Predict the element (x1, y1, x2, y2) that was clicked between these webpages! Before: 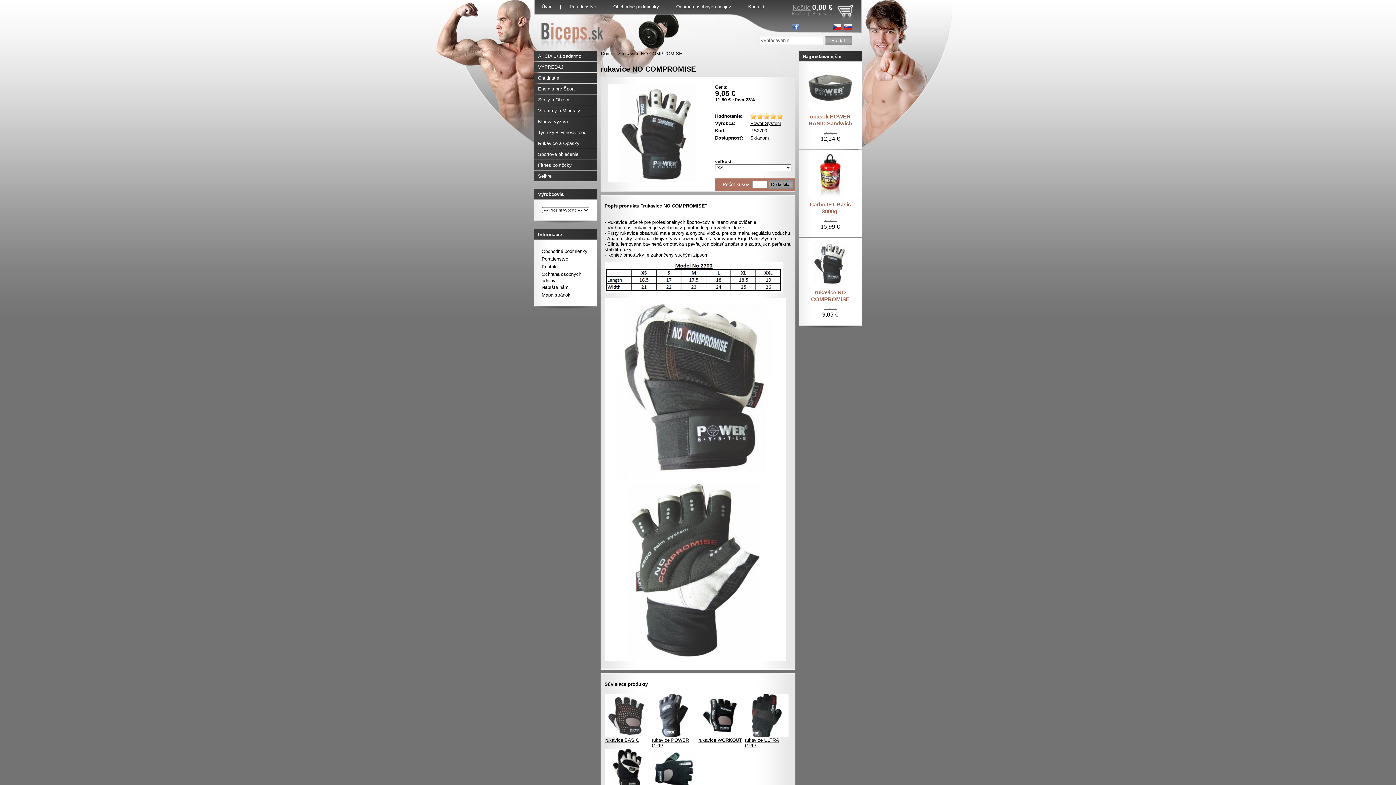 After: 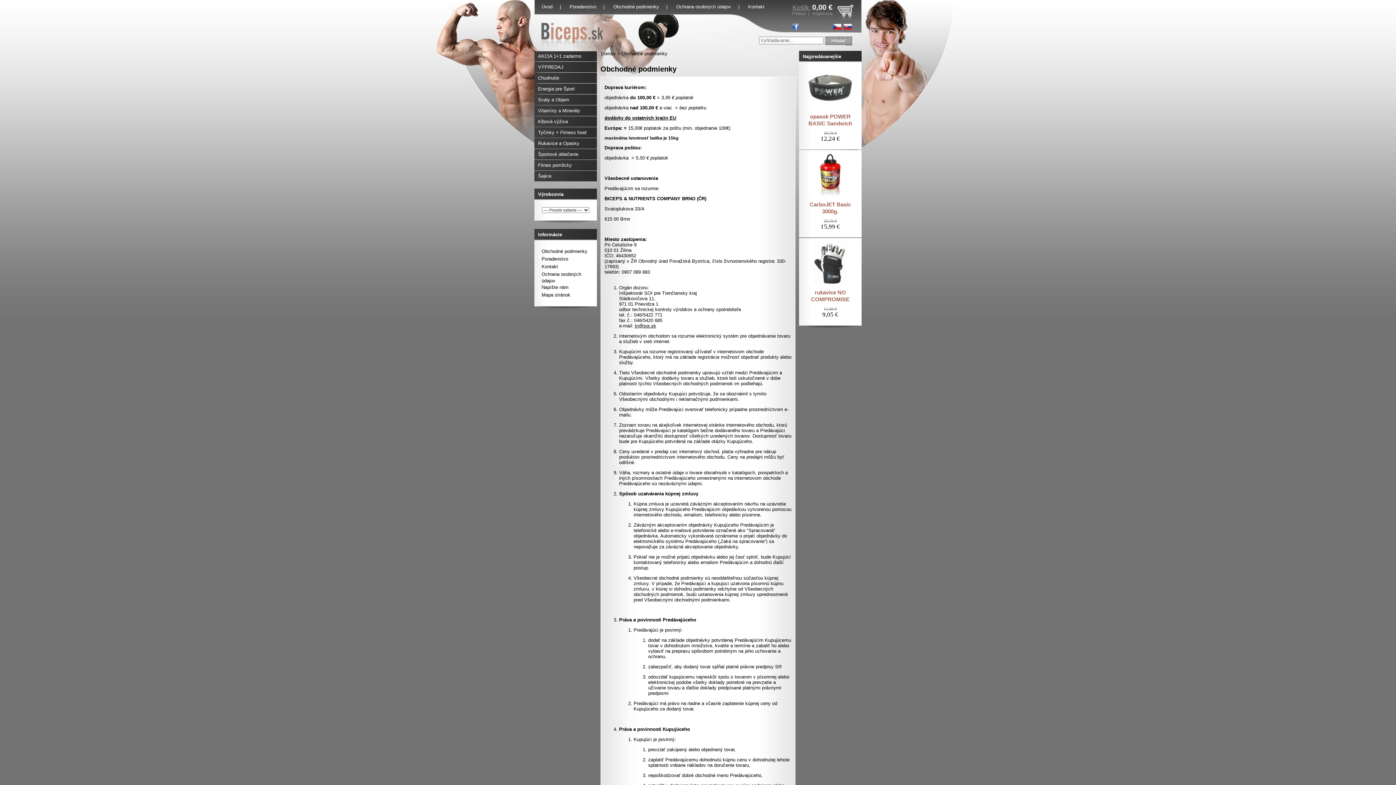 Action: label: Obchodné podmienky bbox: (541, 248, 587, 254)